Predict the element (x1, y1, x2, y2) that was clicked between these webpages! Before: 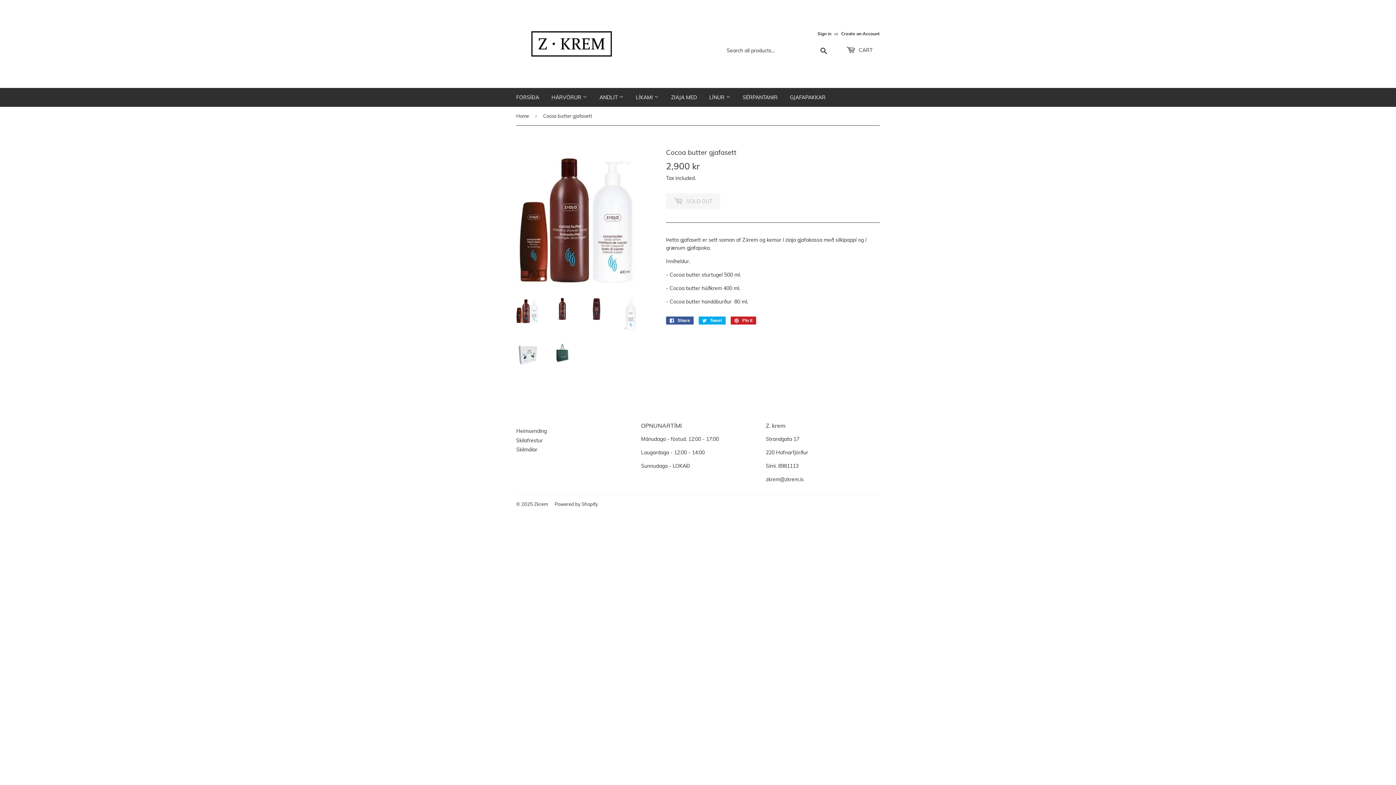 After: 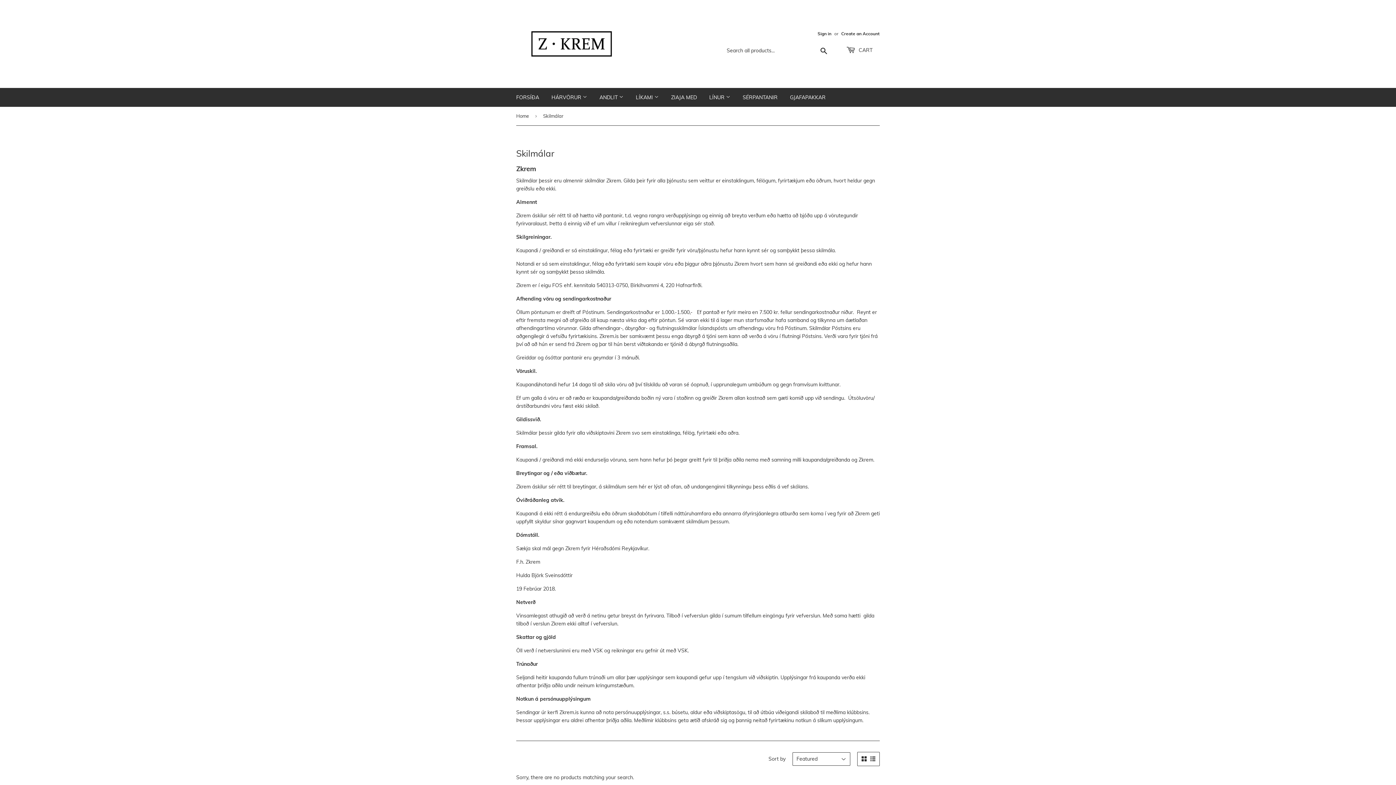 Action: label: Skilmálar bbox: (516, 446, 537, 453)